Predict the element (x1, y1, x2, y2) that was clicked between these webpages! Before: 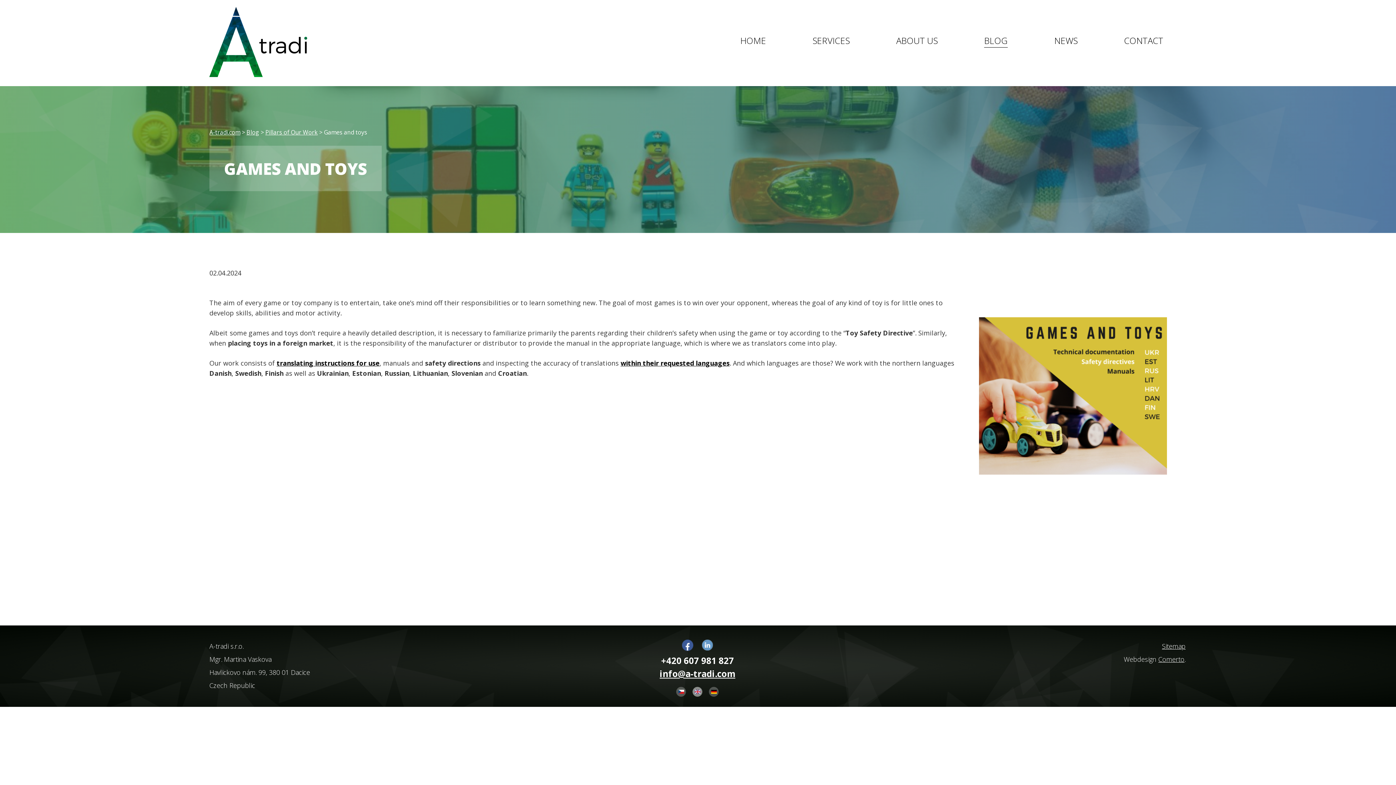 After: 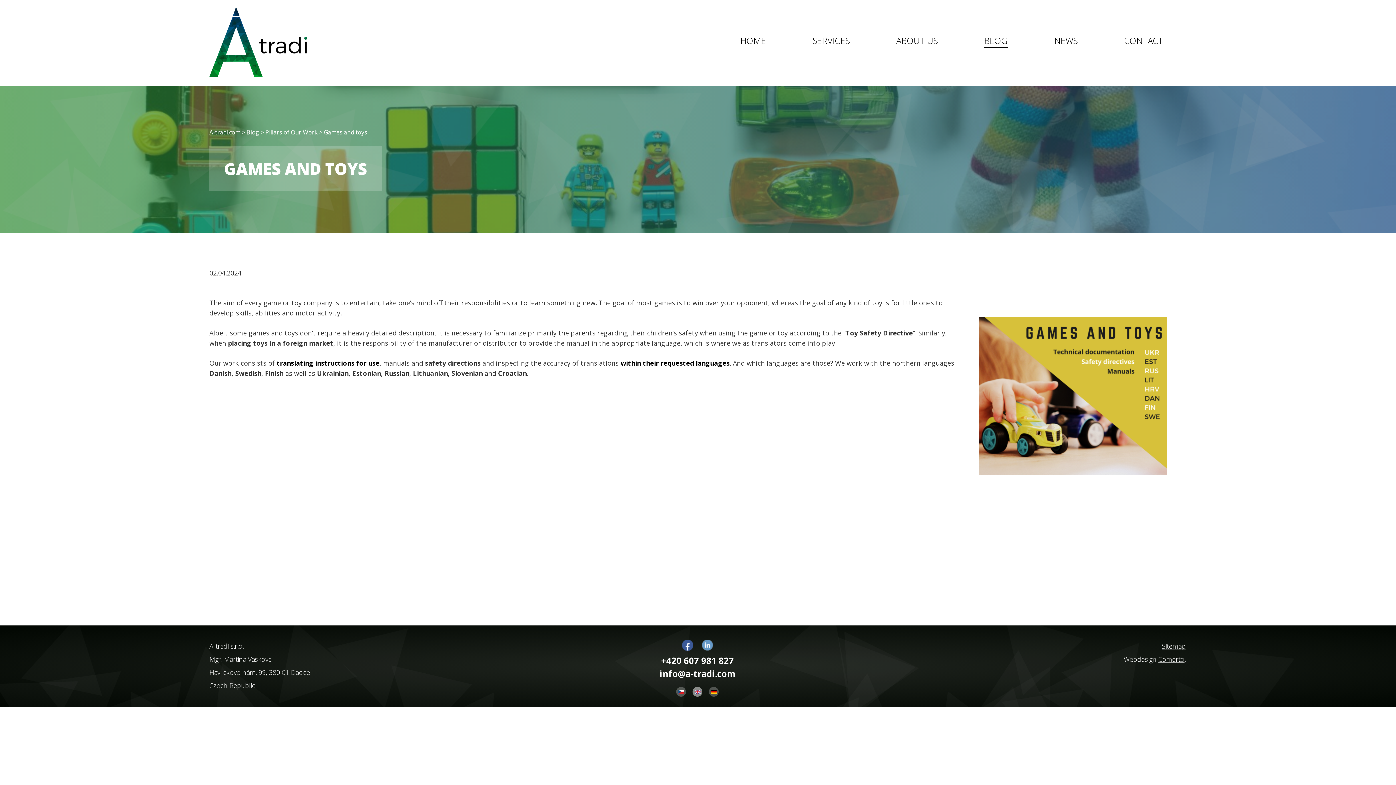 Action: label: info@a-tradi.com bbox: (659, 667, 735, 679)